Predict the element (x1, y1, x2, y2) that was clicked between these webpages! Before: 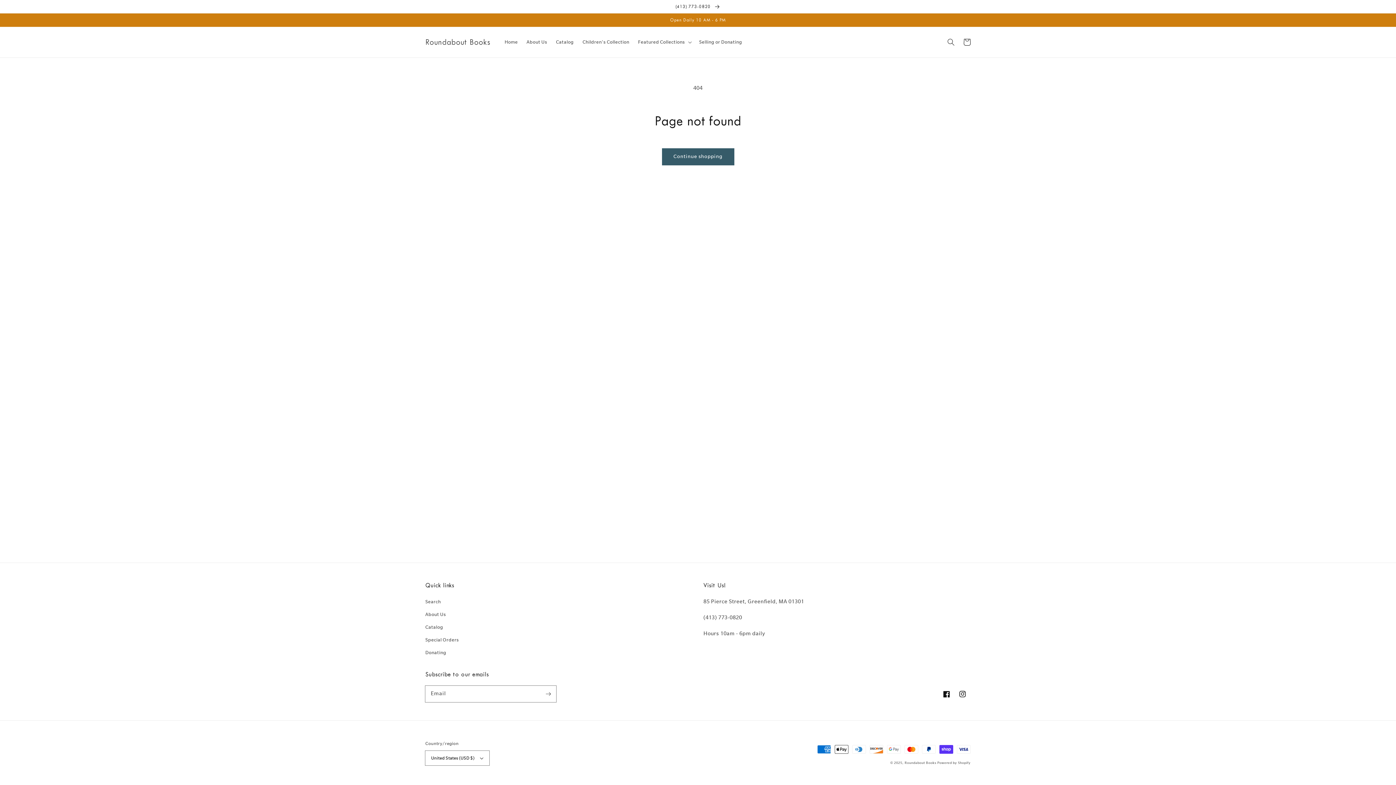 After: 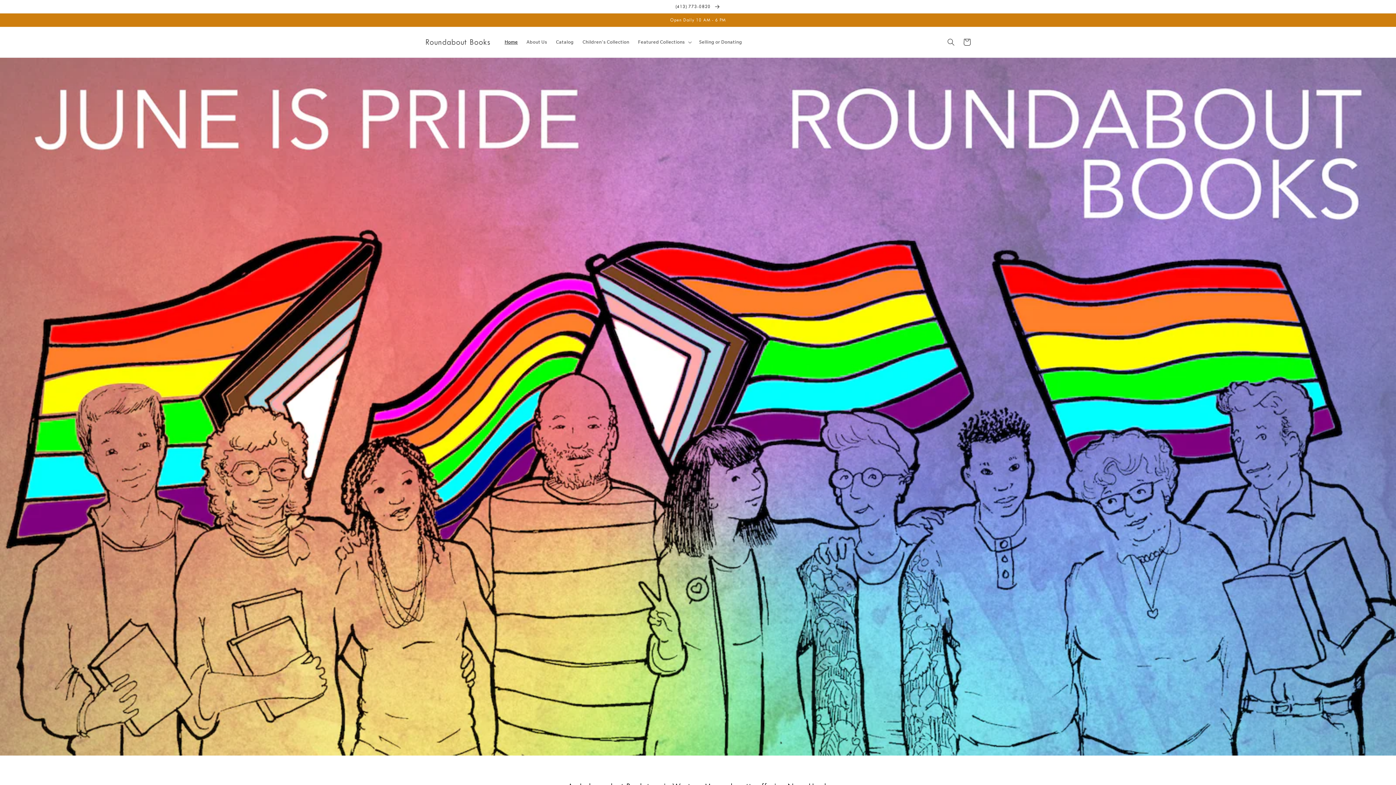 Action: label: Home bbox: (500, 34, 522, 49)